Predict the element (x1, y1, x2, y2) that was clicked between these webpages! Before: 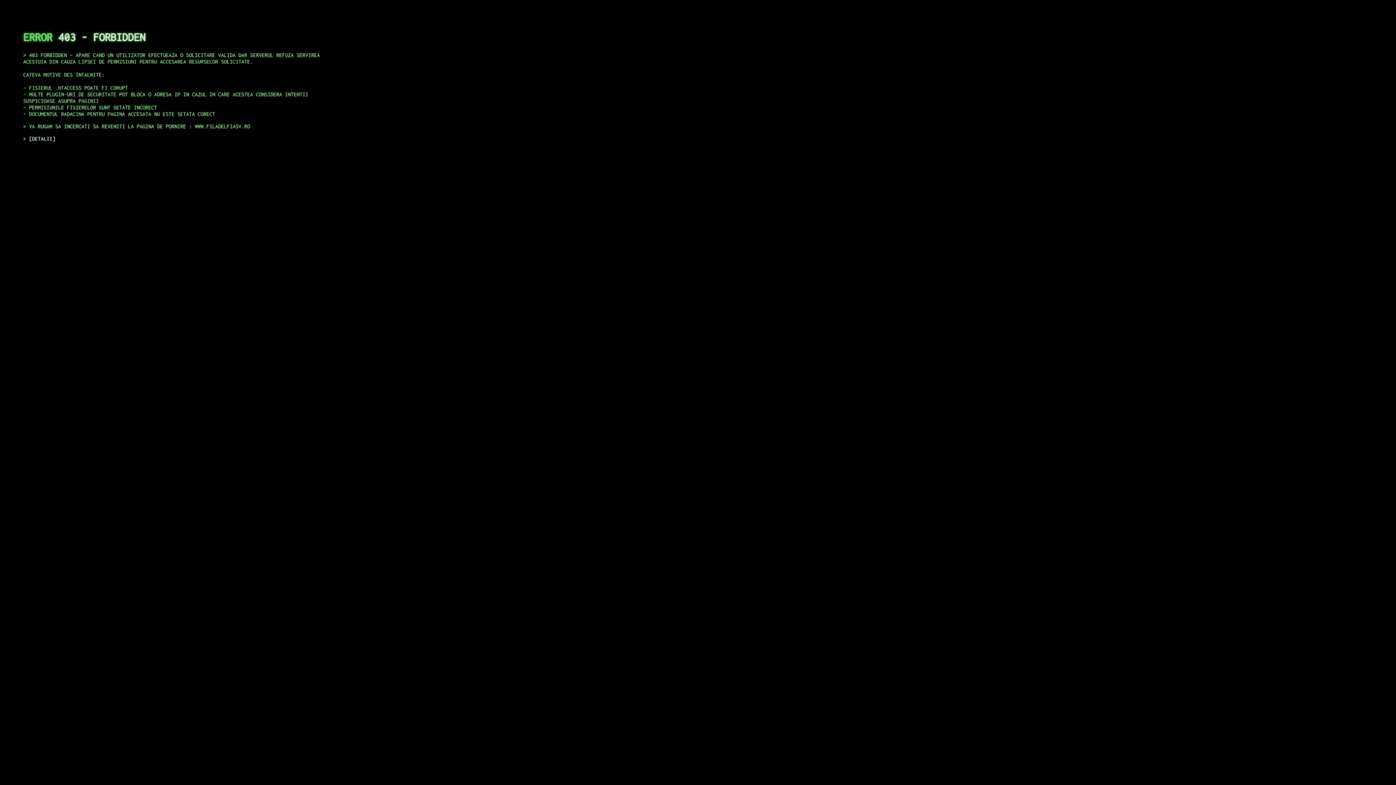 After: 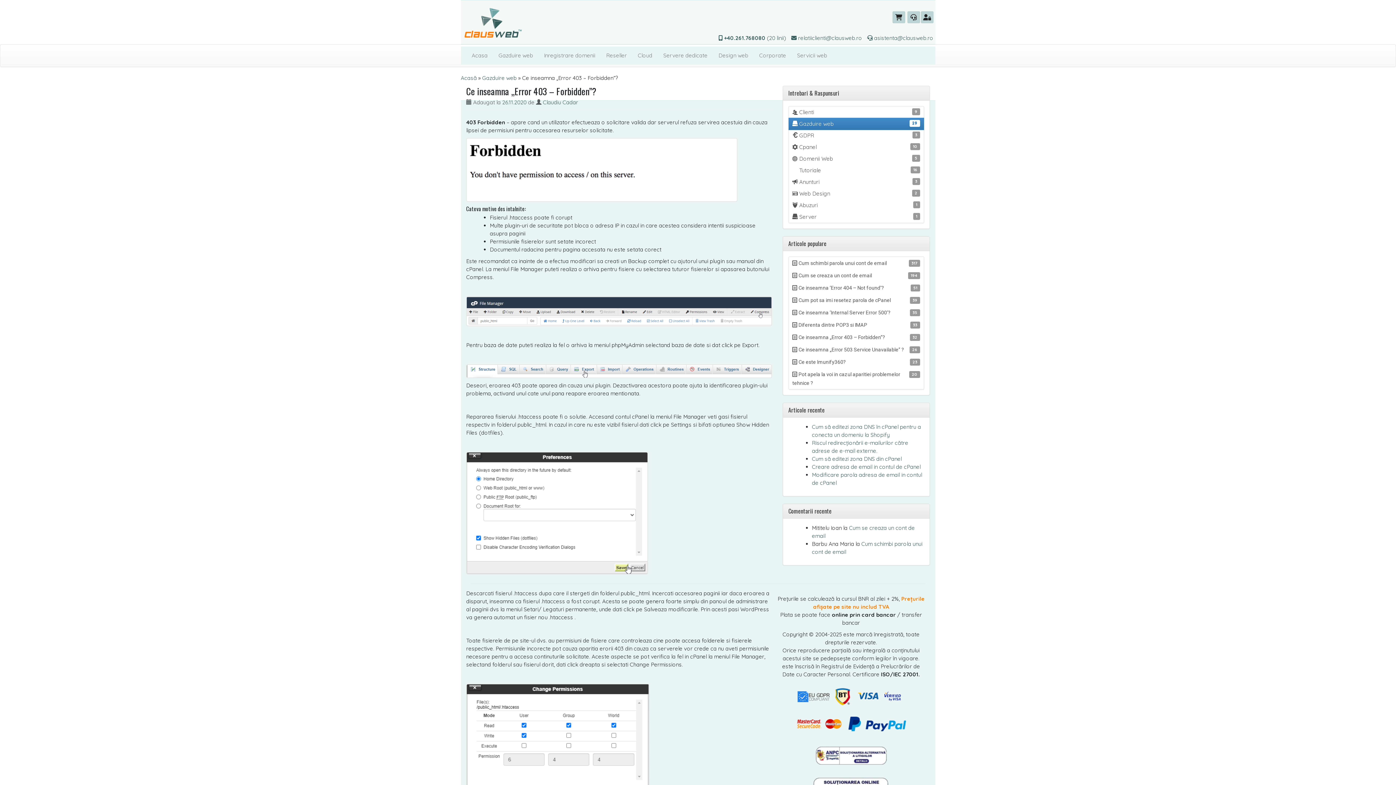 Action: label: DETALII bbox: (29, 135, 55, 141)